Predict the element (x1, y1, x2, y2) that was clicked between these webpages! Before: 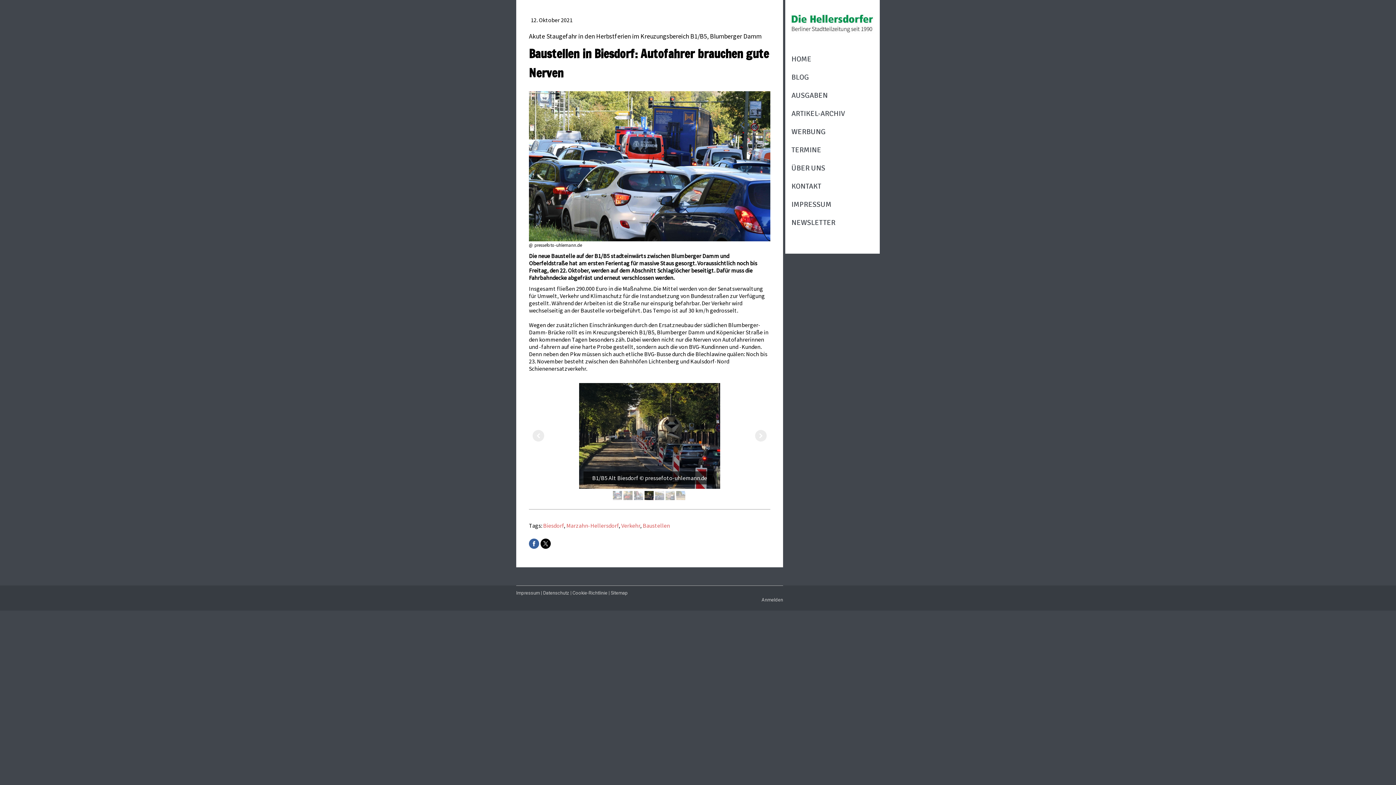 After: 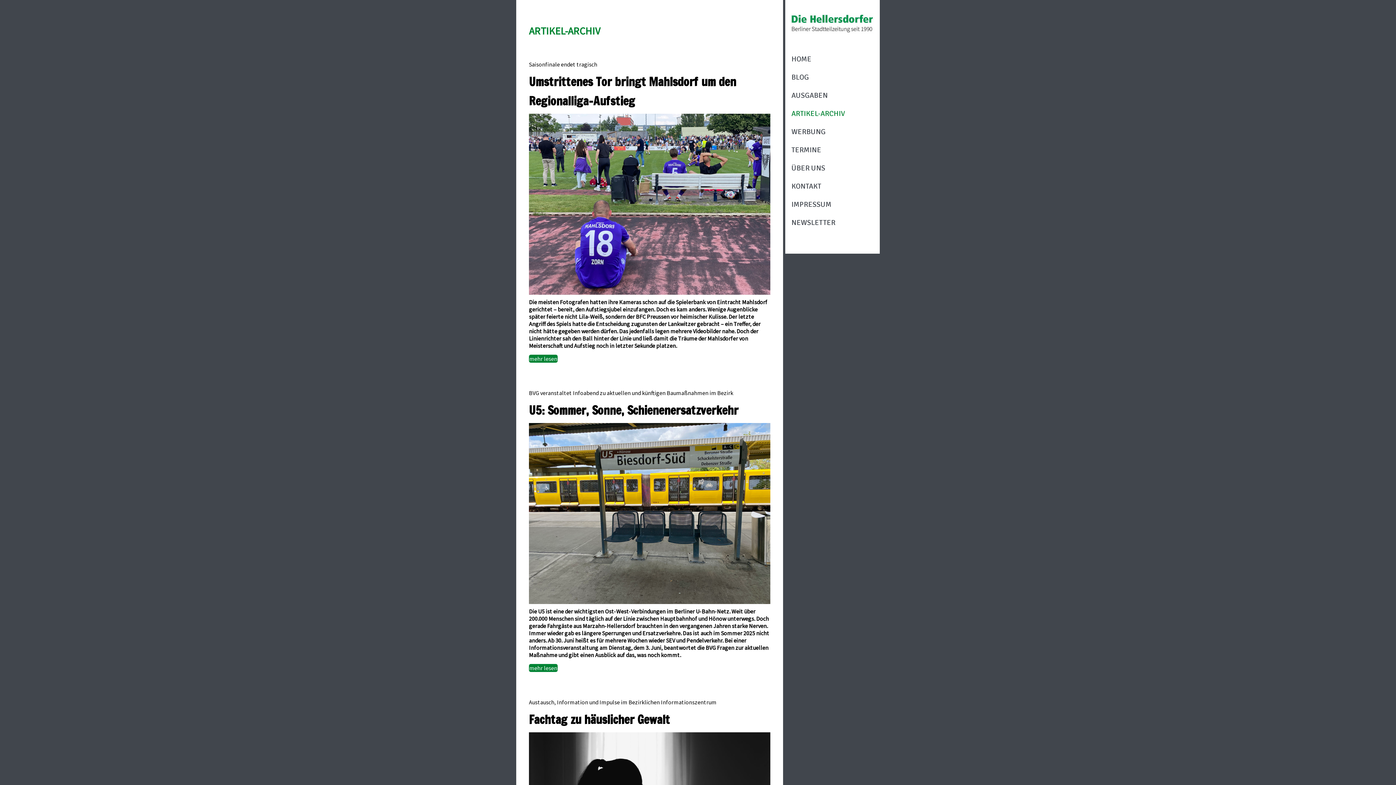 Action: bbox: (785, 104, 880, 122) label: ARTIKEL-ARCHIV